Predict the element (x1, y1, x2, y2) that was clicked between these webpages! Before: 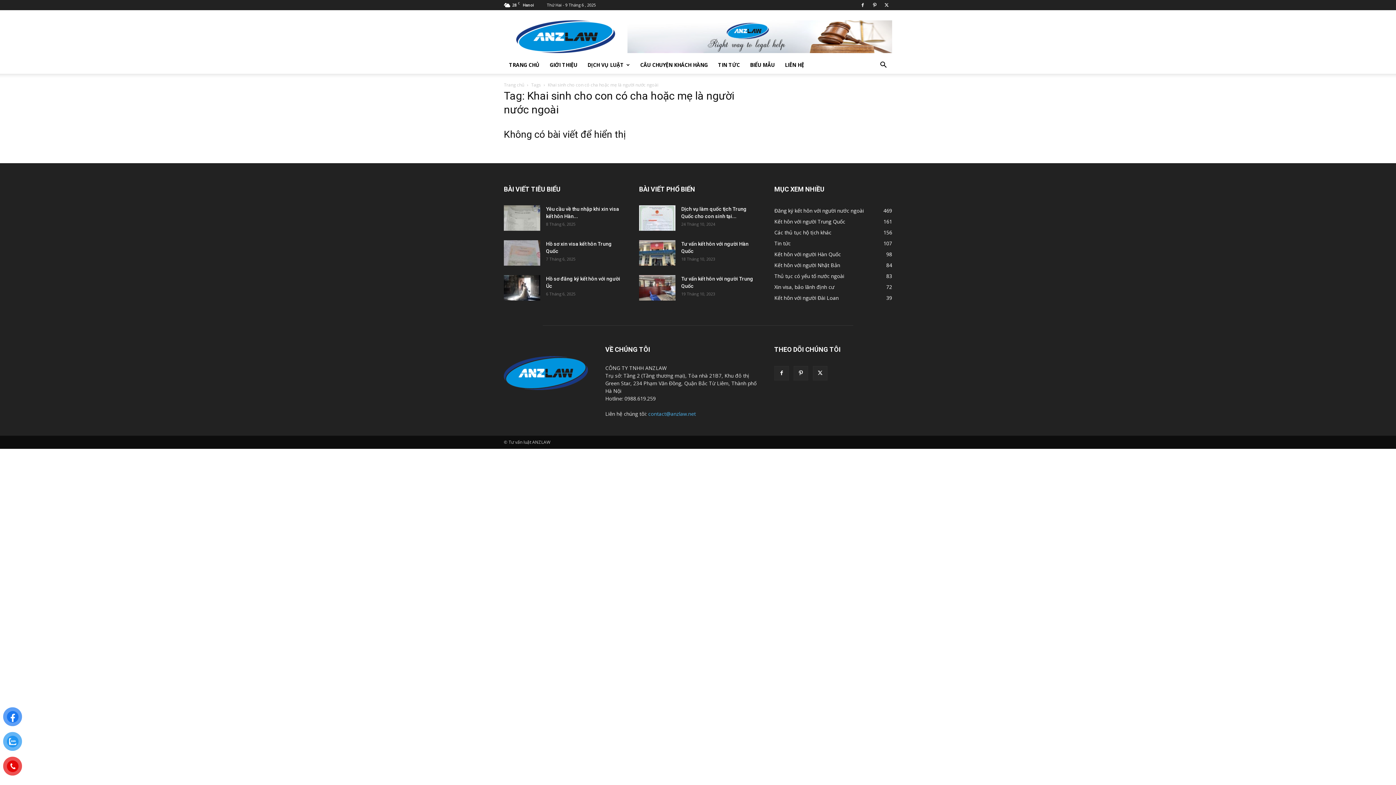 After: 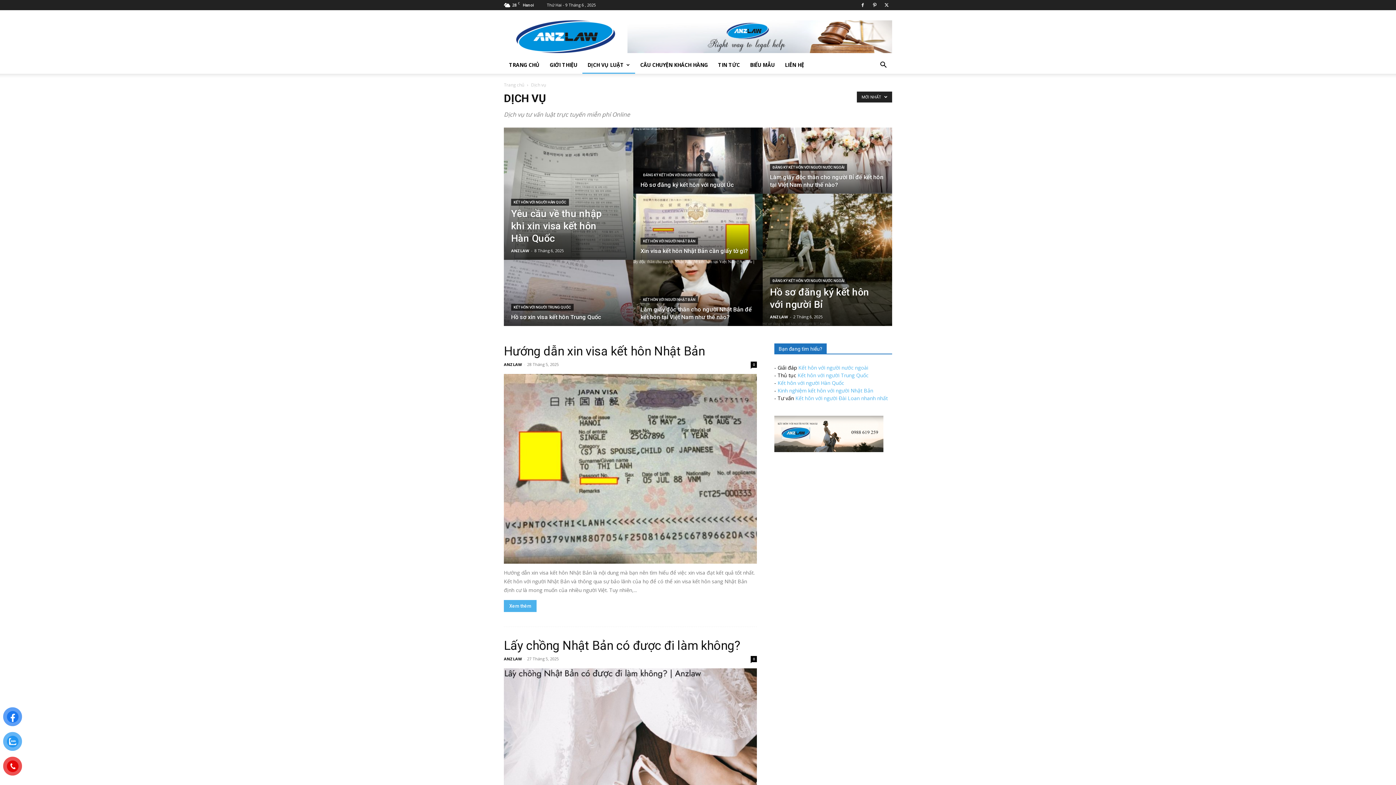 Action: bbox: (582, 56, 635, 73) label: DỊCH VỤ LUẬT